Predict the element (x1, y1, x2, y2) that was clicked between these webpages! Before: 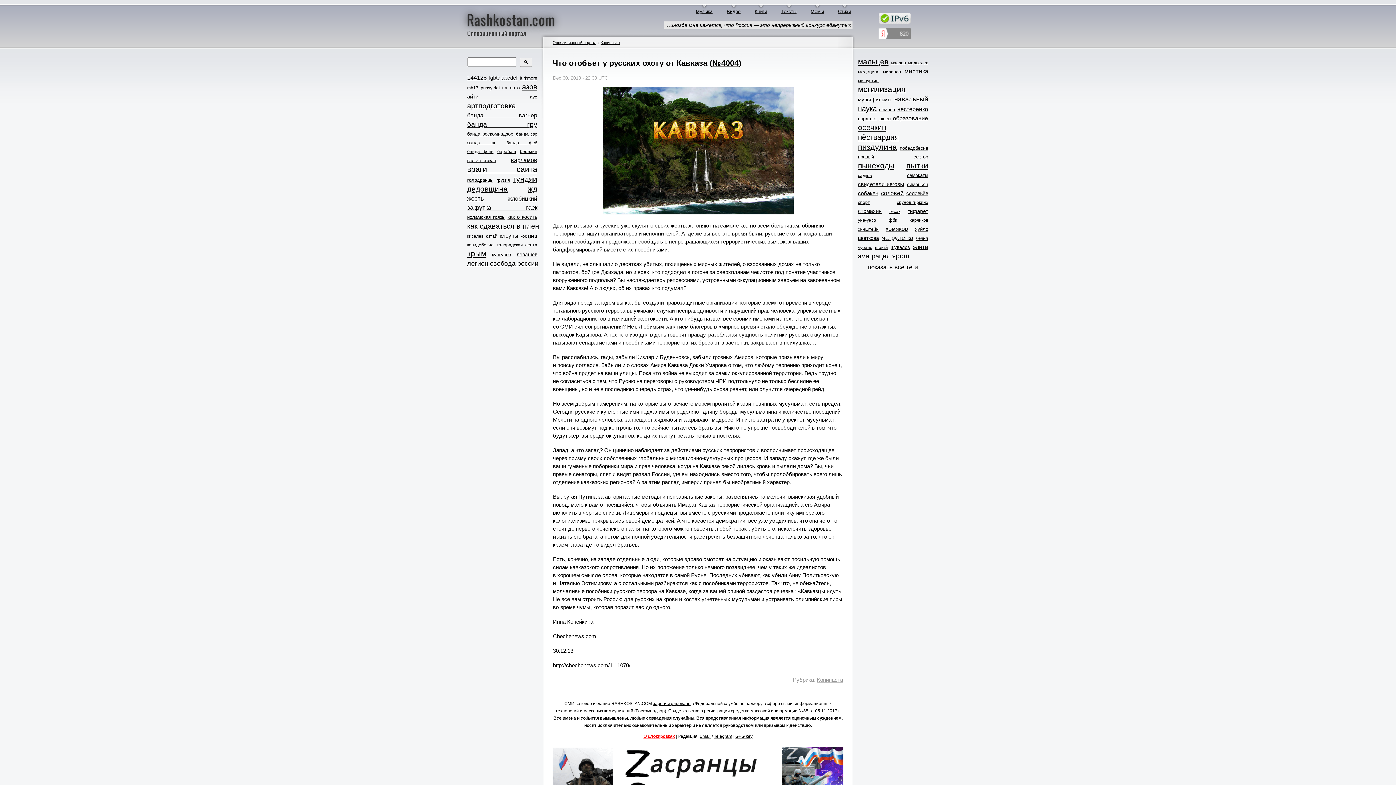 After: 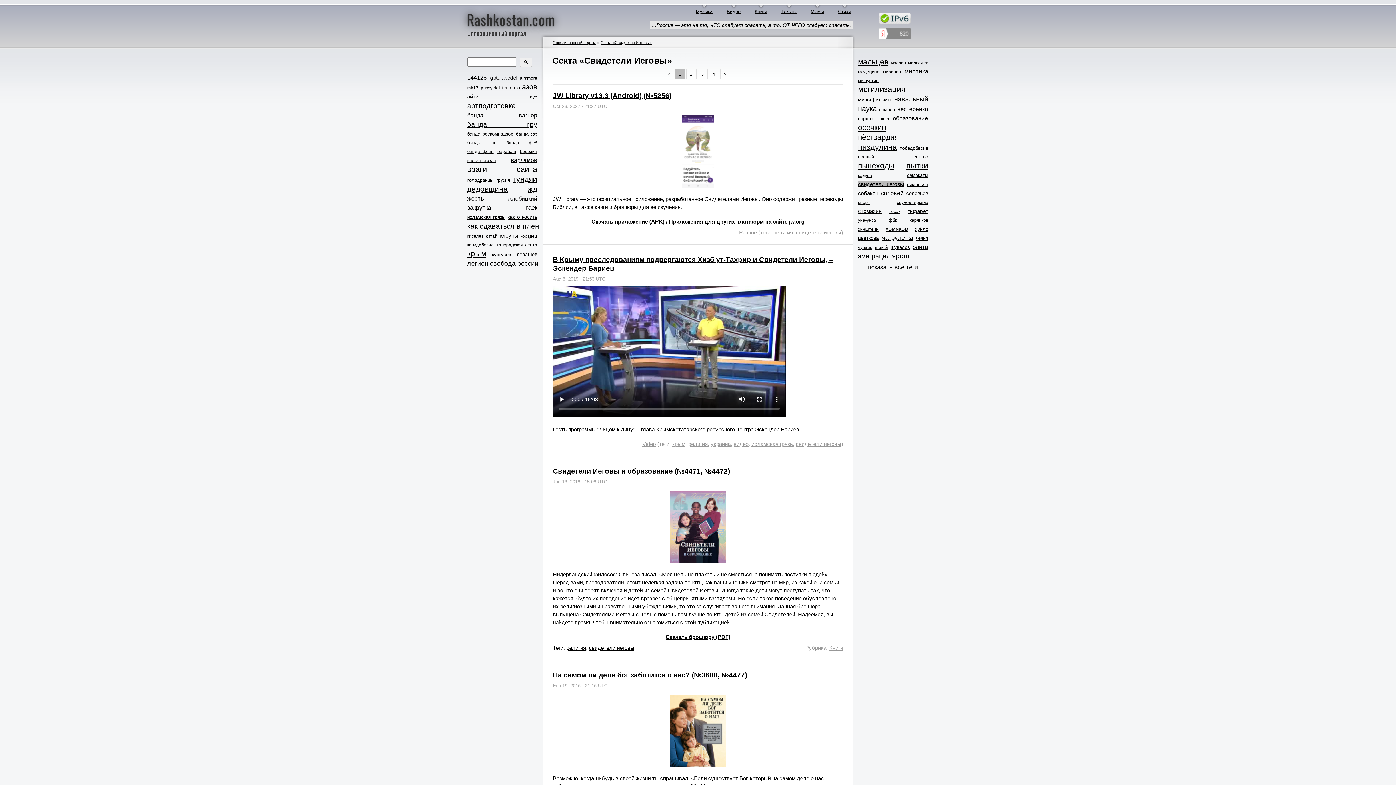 Action: bbox: (858, 180, 904, 187) label: свидетели иеговы